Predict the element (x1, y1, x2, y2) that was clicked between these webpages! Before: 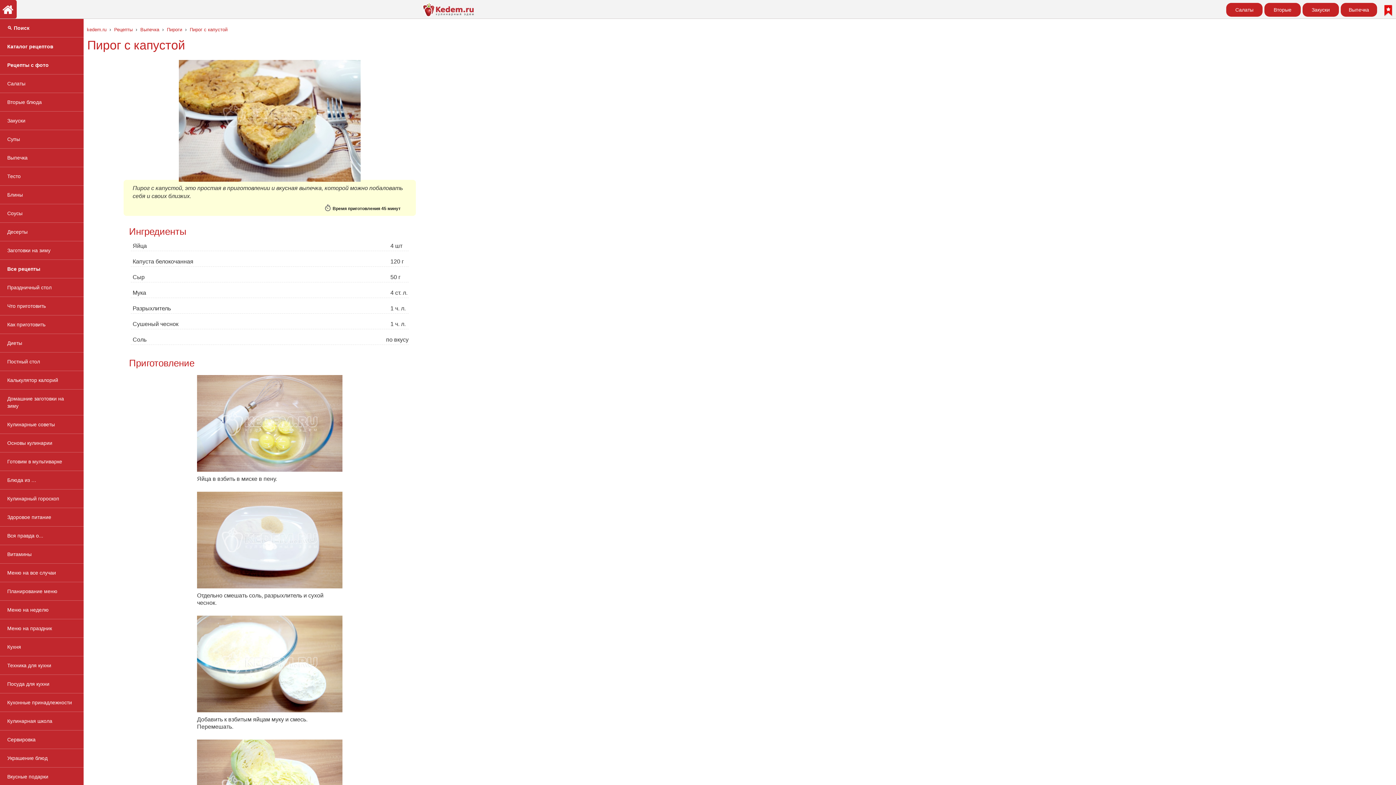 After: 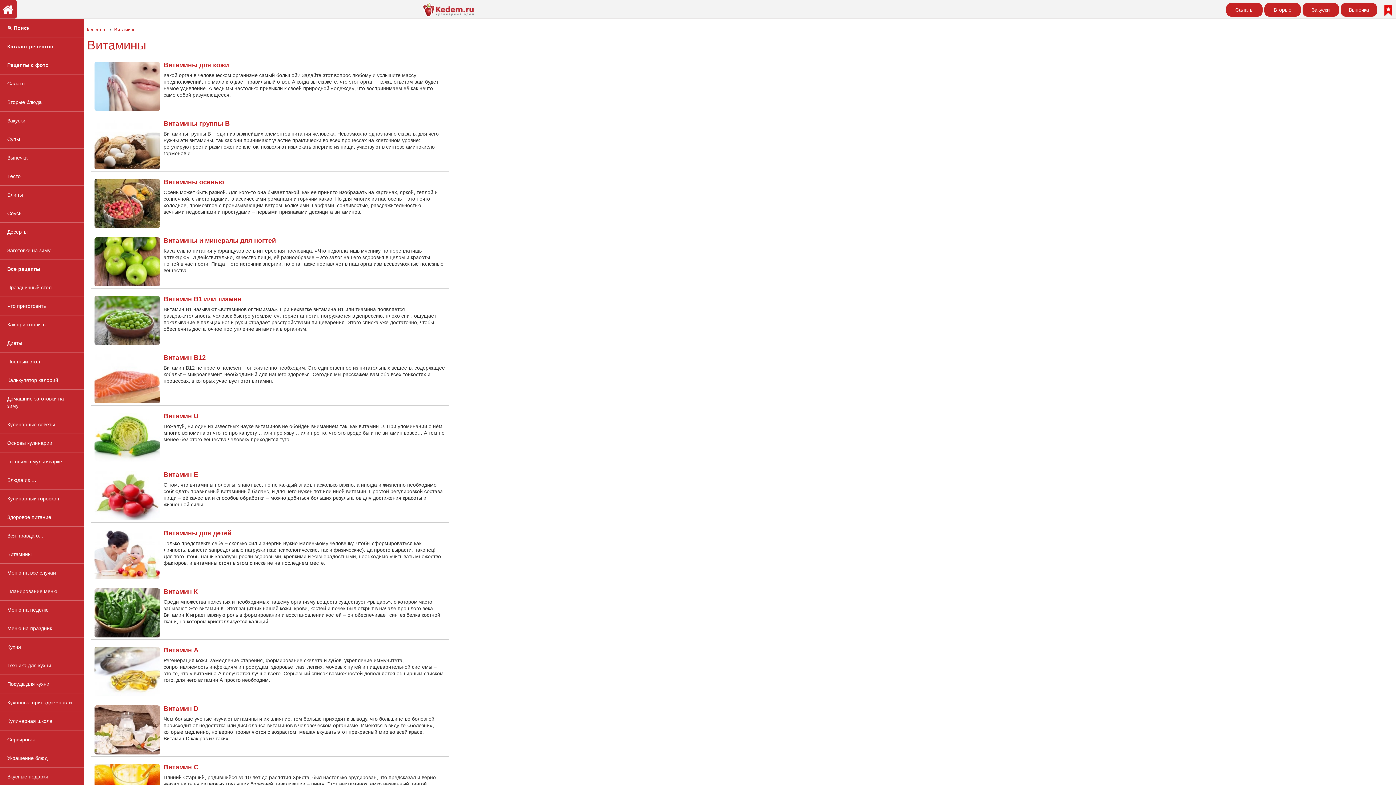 Action: label: Витамины bbox: (0, 545, 83, 564)